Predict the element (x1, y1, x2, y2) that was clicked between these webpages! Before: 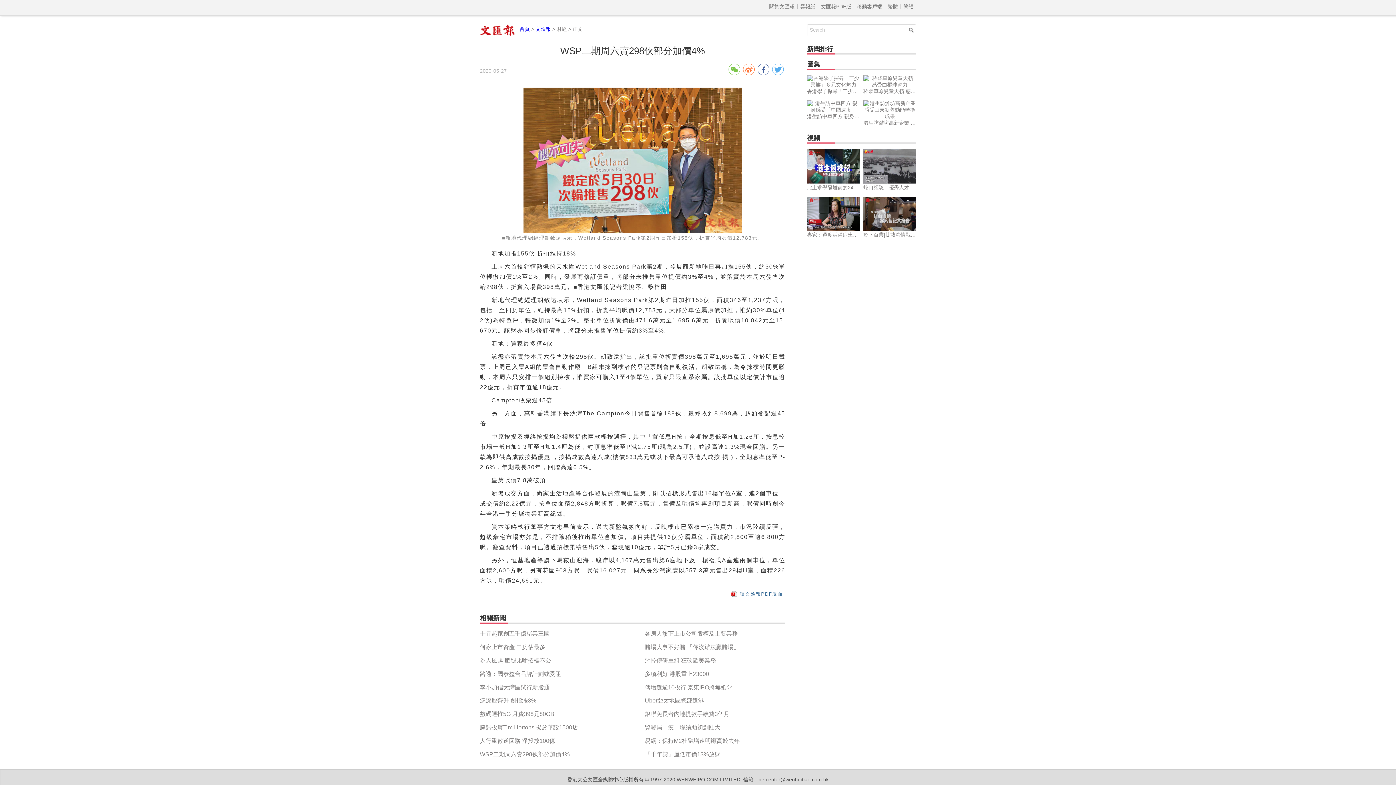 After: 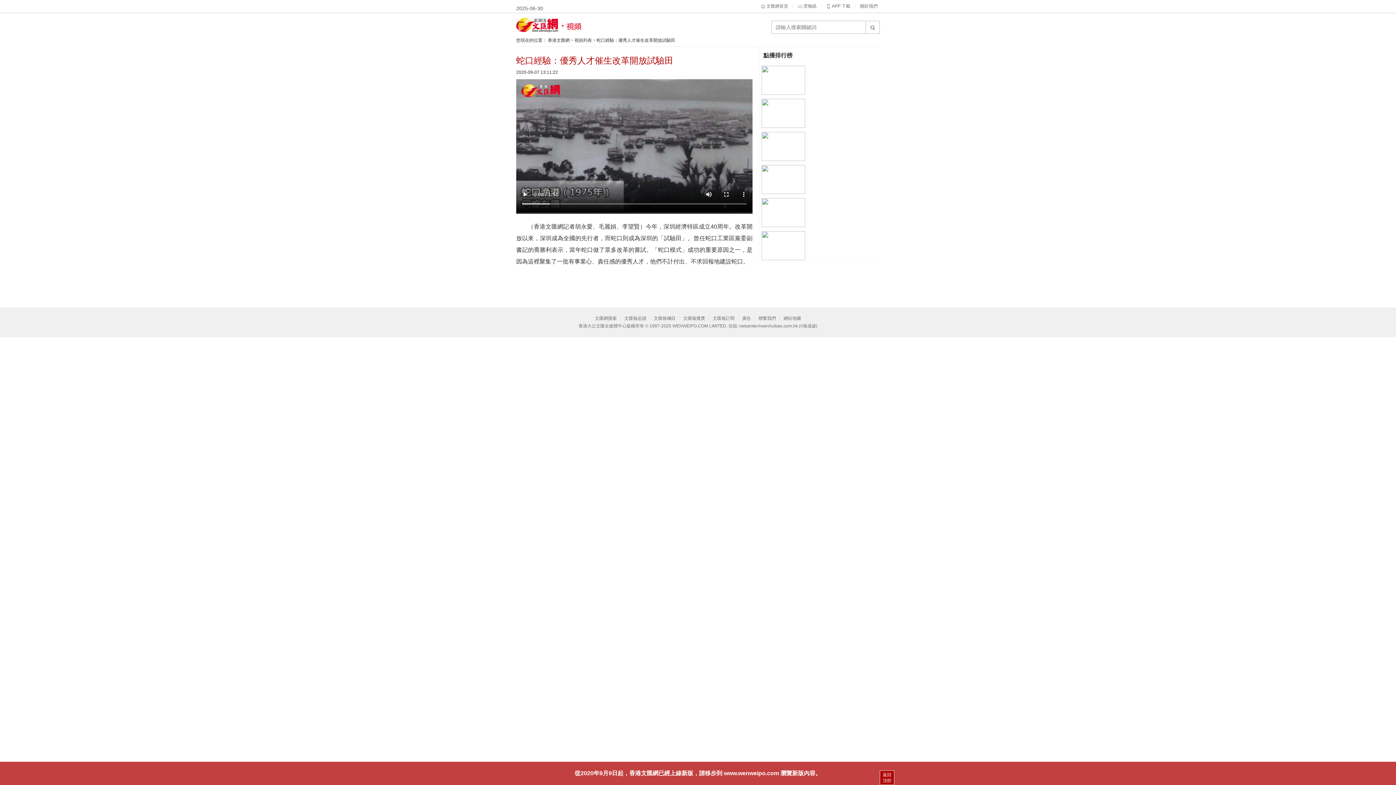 Action: bbox: (861, 149, 916, 191) label: 蛇口經驗：優秀人才催生改革開放試驗田